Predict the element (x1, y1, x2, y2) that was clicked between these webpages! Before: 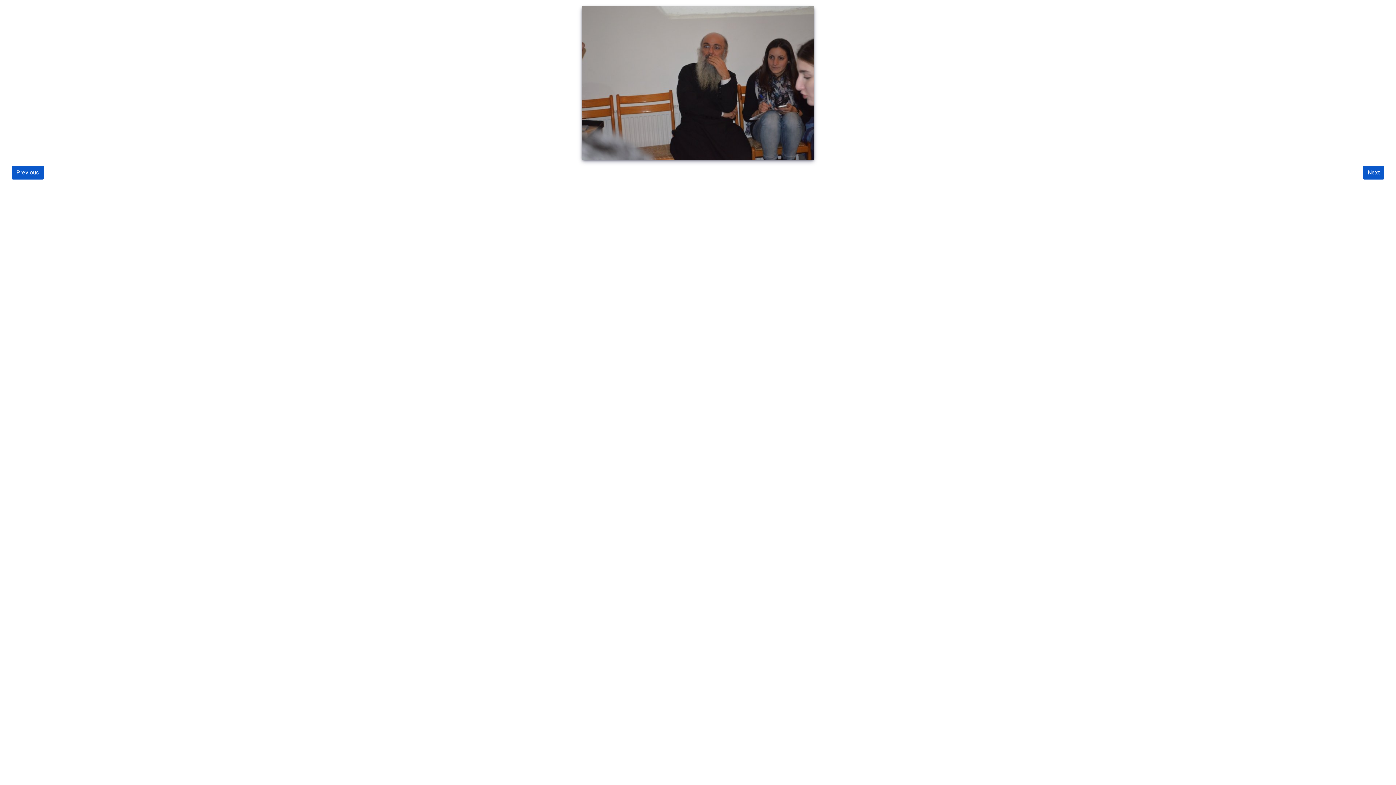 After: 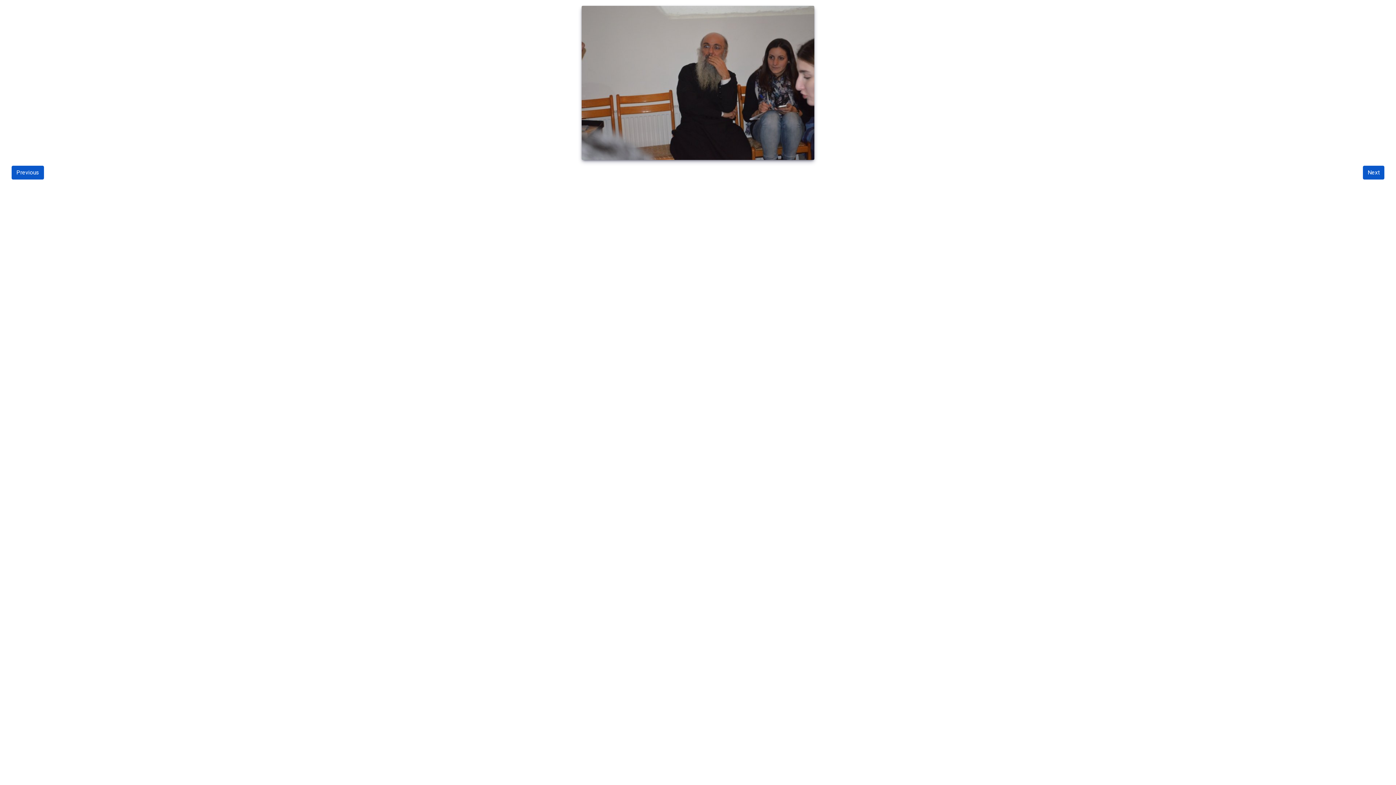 Action: bbox: (581, 78, 814, 85)